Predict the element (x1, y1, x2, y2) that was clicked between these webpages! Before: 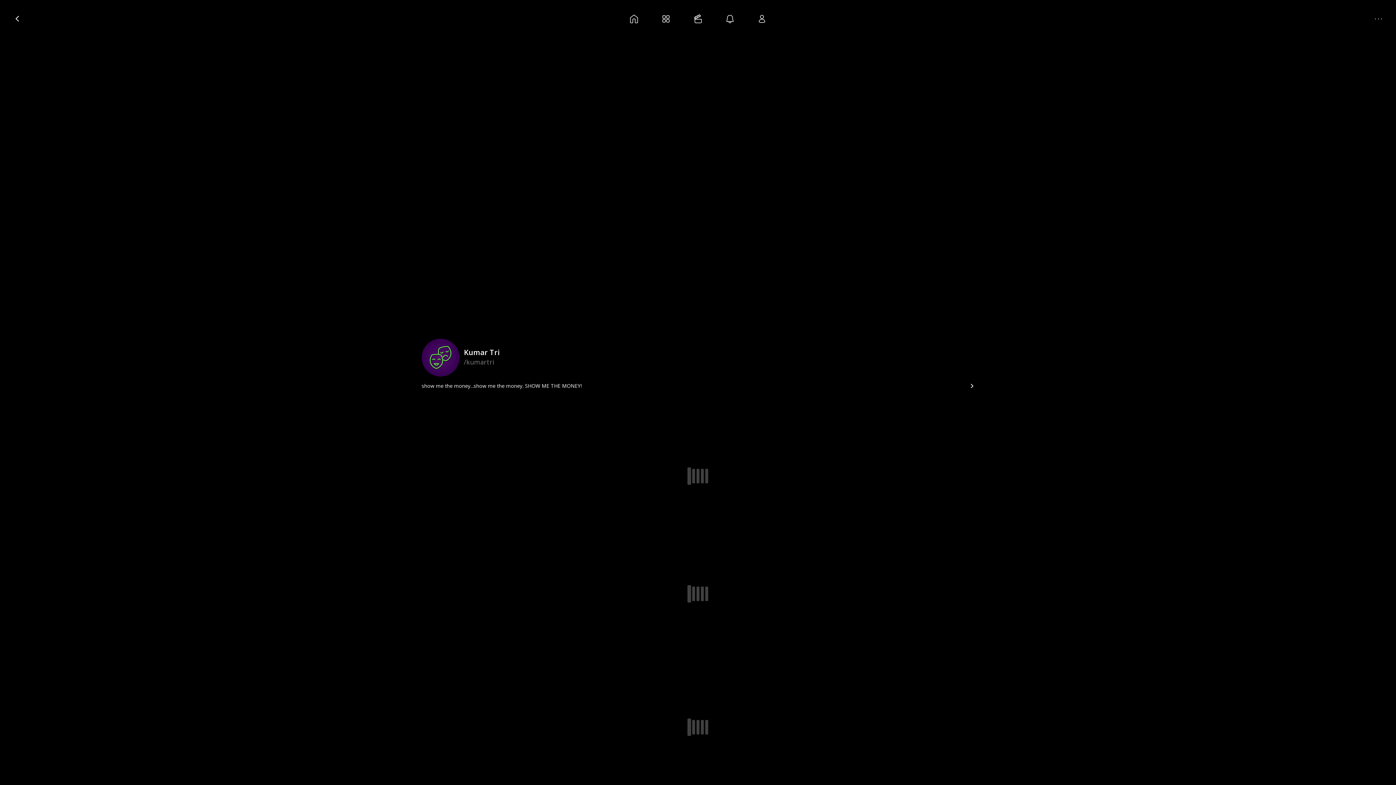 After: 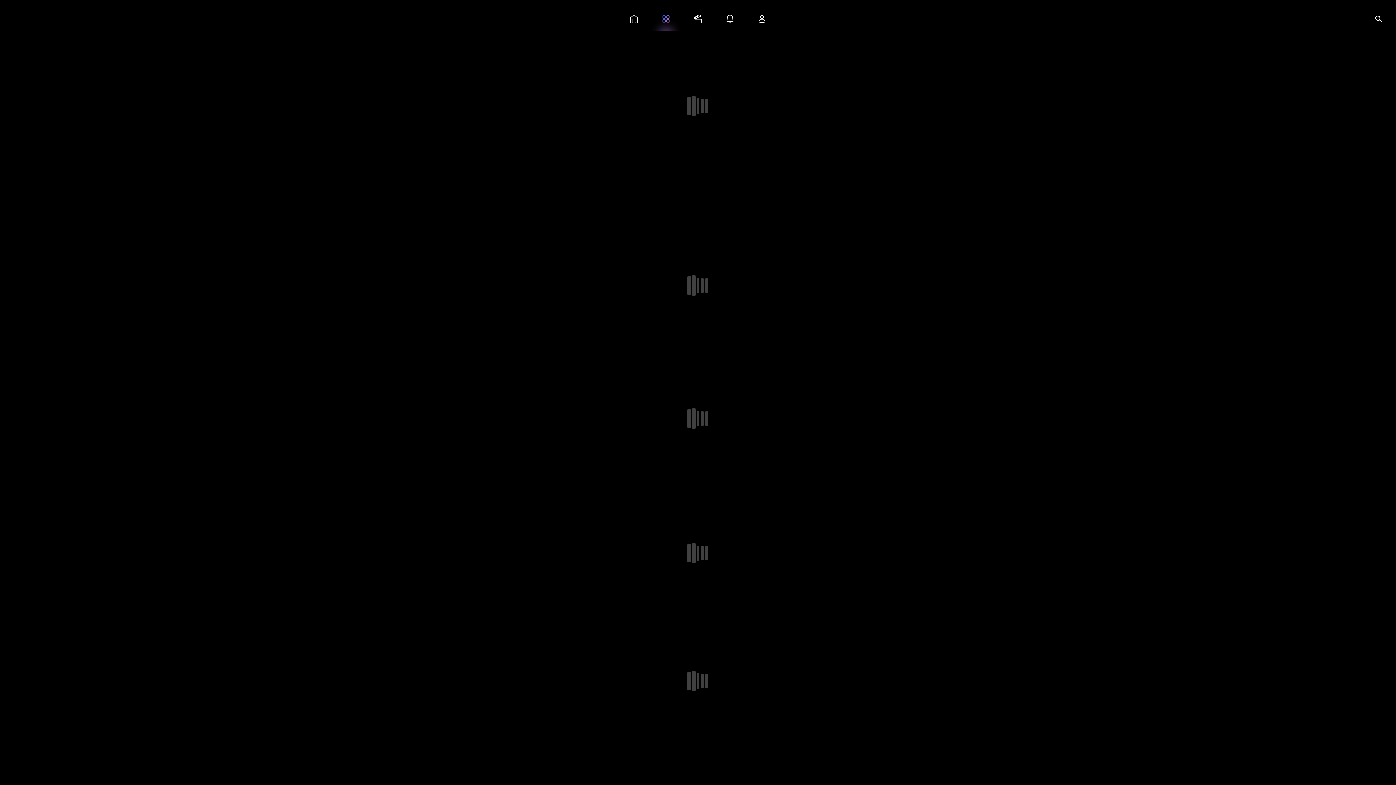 Action: bbox: (650, 7, 682, 30)